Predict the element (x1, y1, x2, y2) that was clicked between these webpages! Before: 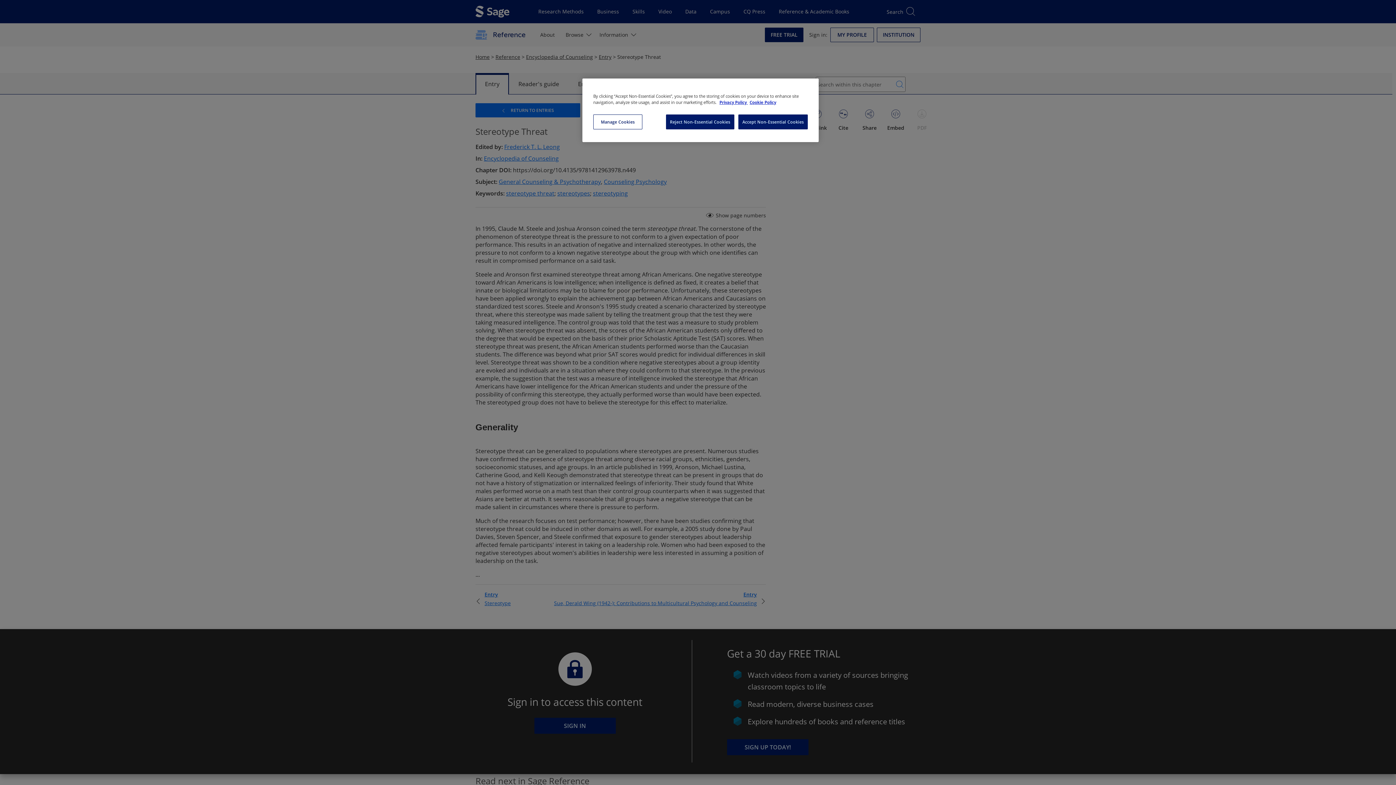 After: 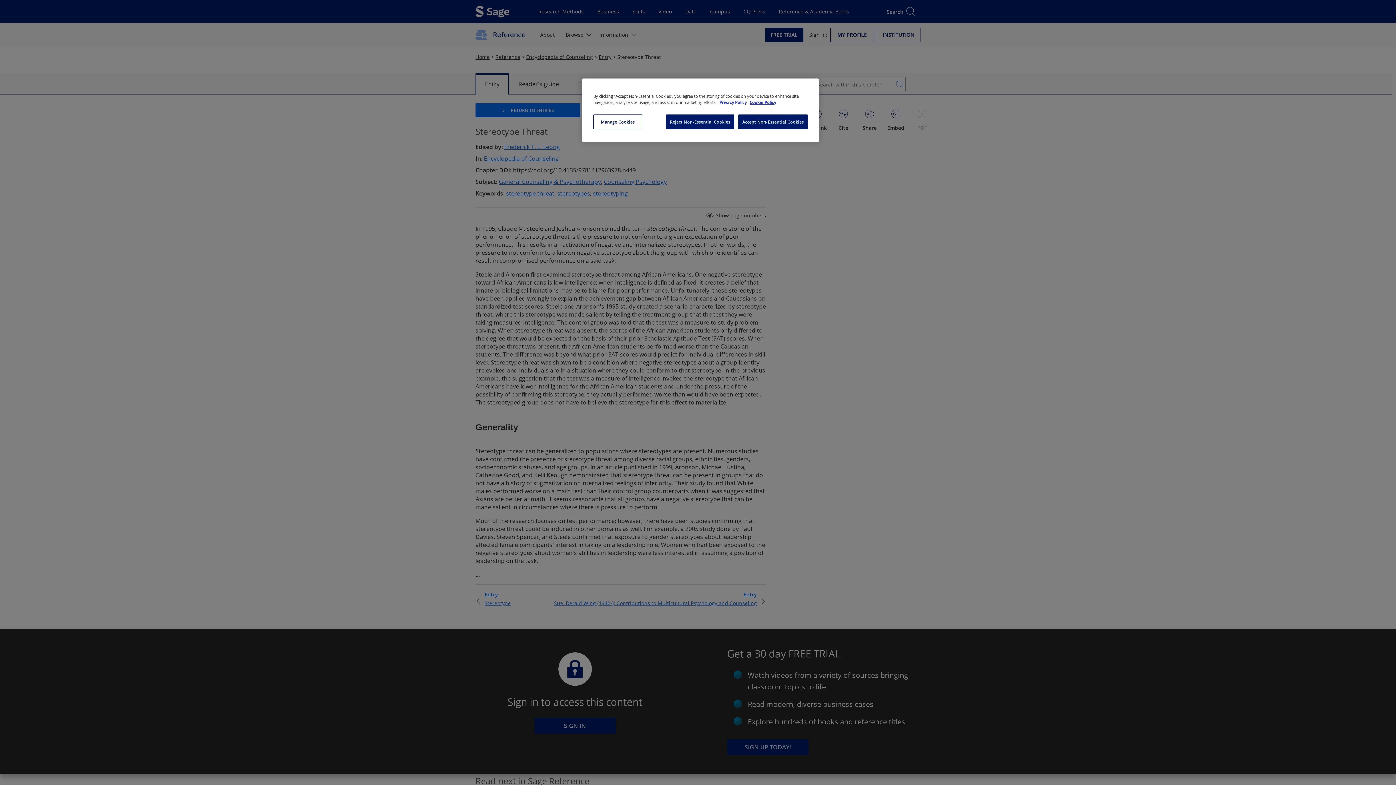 Action: label: More information about your privacy, opens in a new tab bbox: (719, 100, 747, 104)